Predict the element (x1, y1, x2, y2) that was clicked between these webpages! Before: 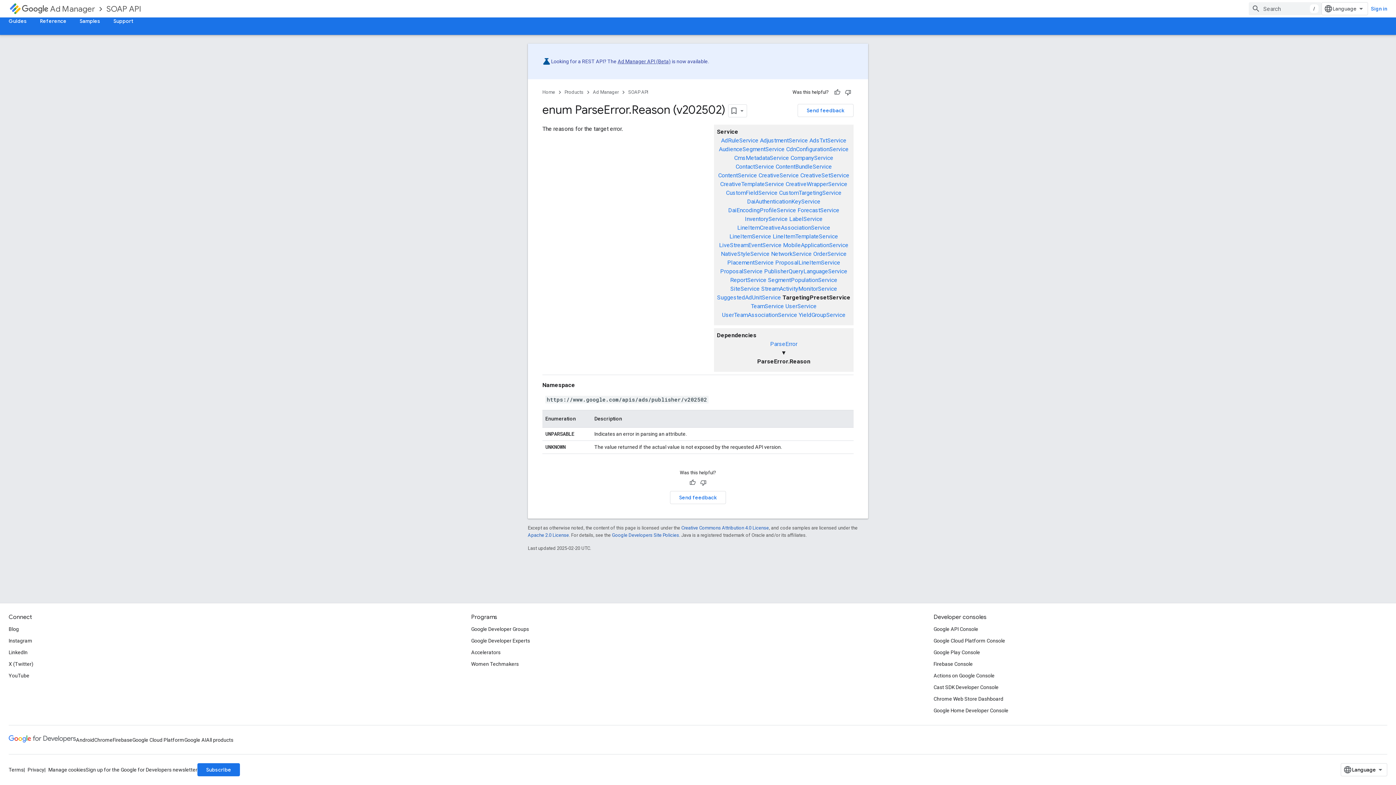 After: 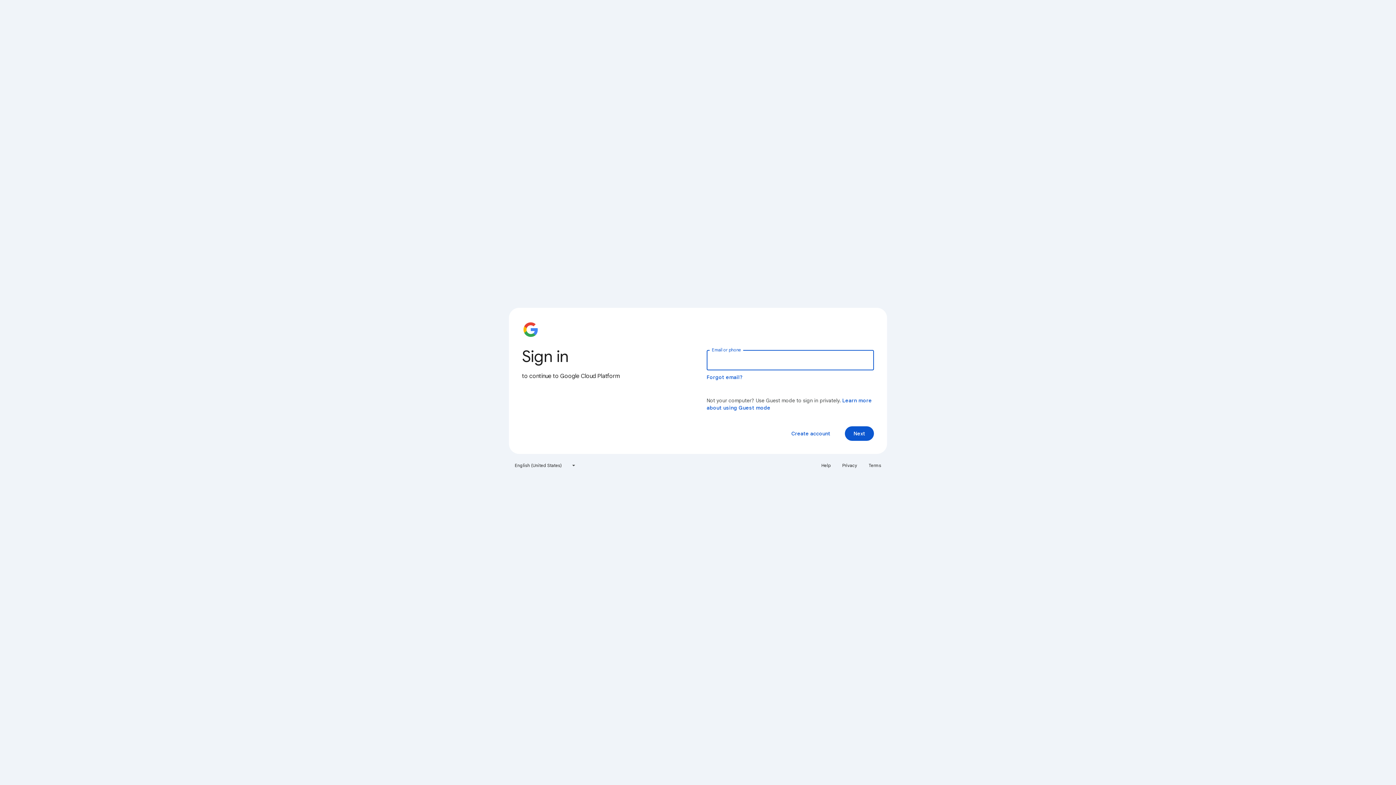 Action: bbox: (933, 623, 978, 635) label: Google API Console